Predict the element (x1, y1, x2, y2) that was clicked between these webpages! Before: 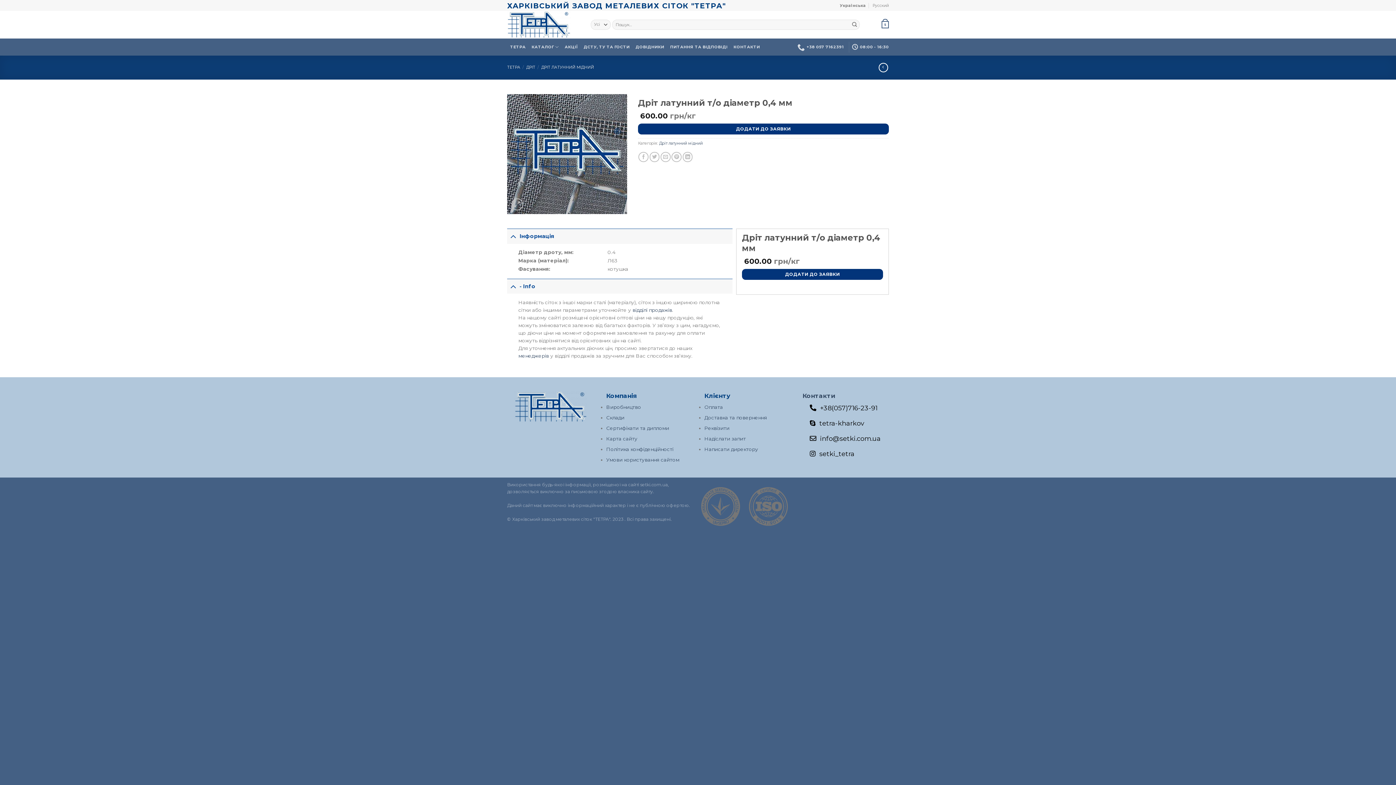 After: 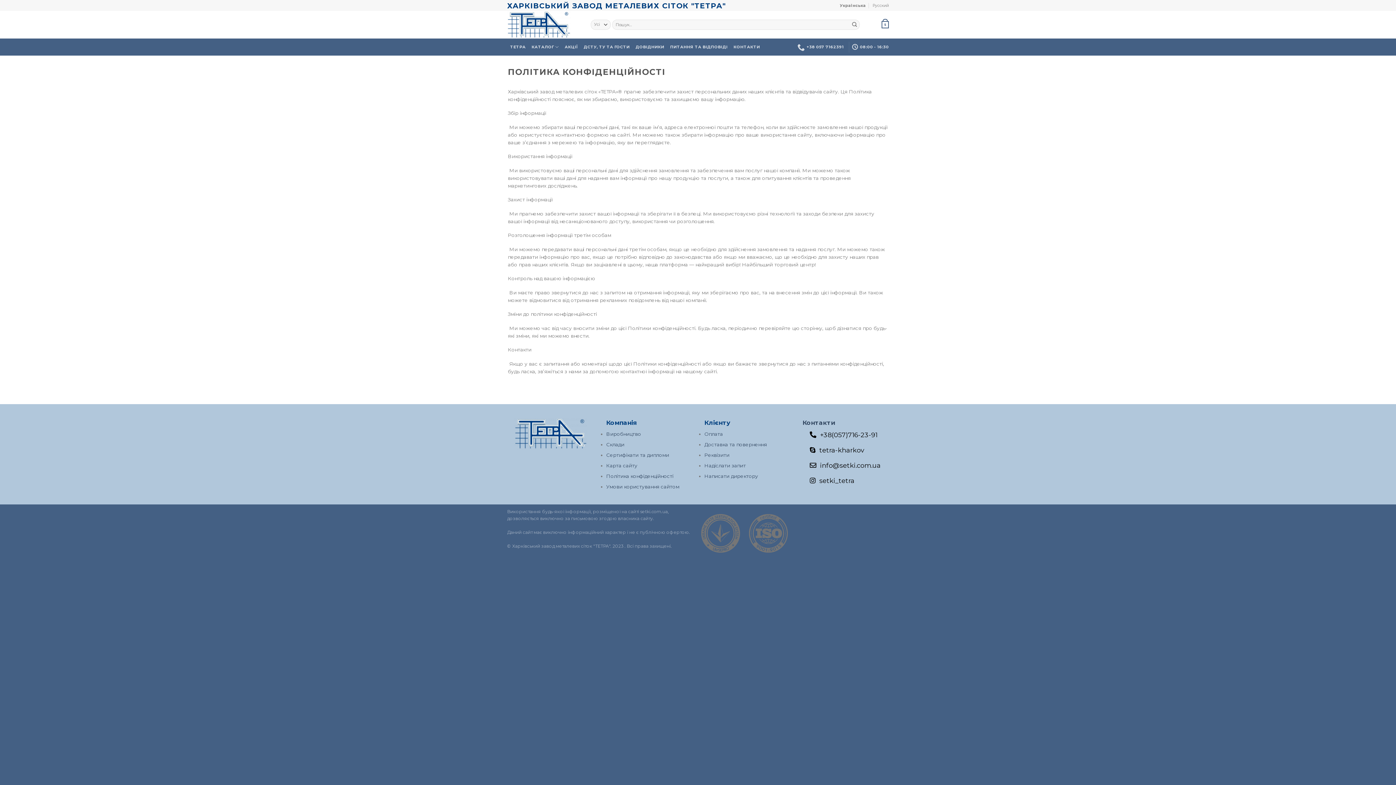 Action: label: Політика конфіденційності bbox: (606, 446, 673, 452)